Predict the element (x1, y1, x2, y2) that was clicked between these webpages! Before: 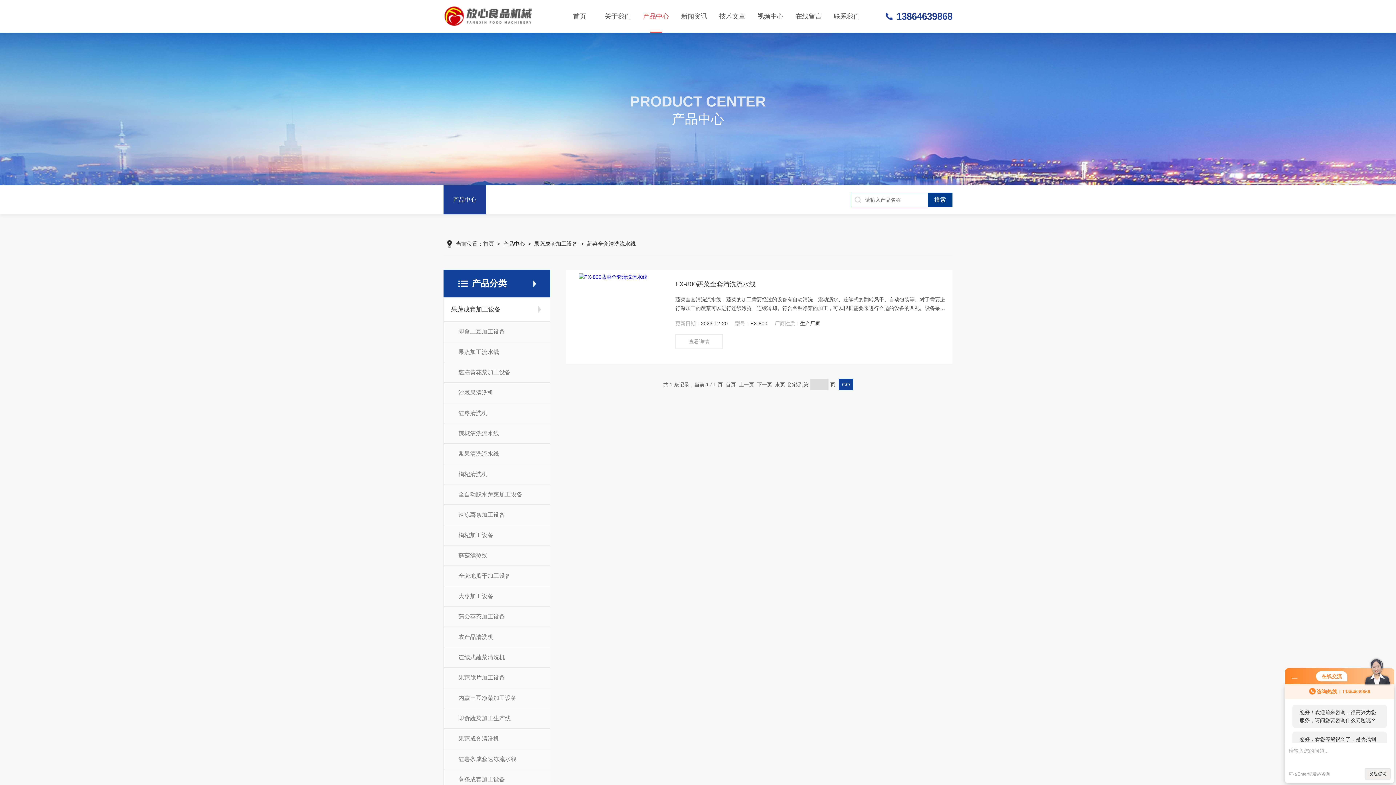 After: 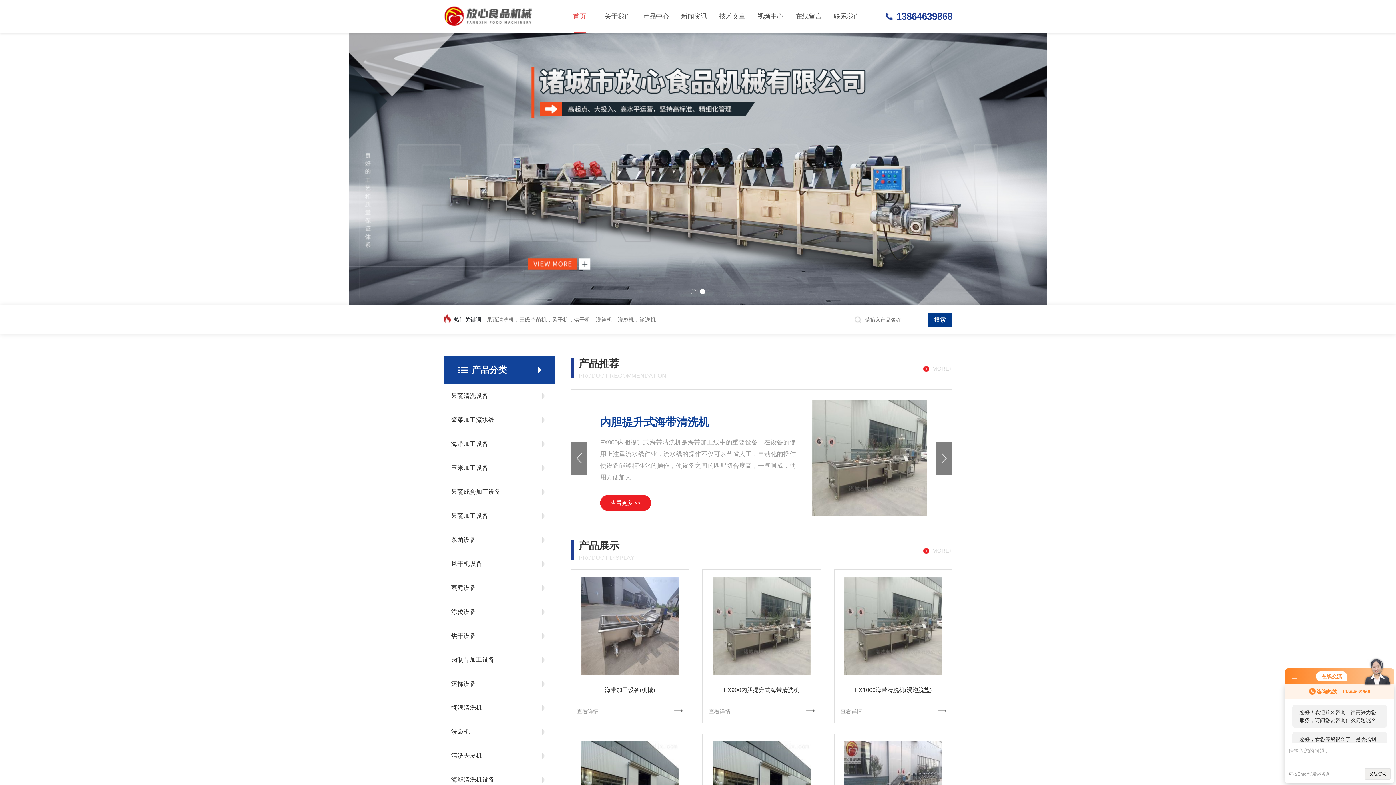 Action: bbox: (560, 0, 598, 32) label: 首页